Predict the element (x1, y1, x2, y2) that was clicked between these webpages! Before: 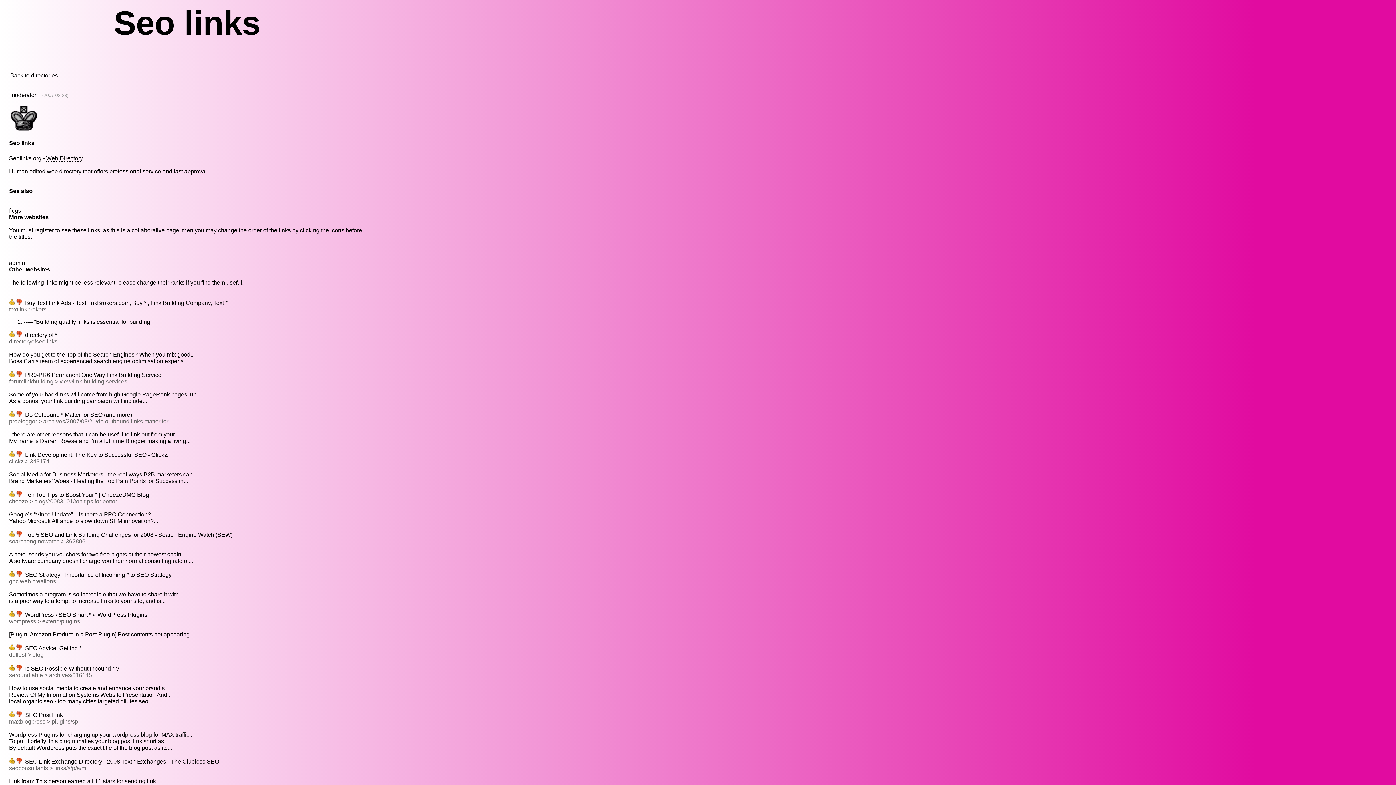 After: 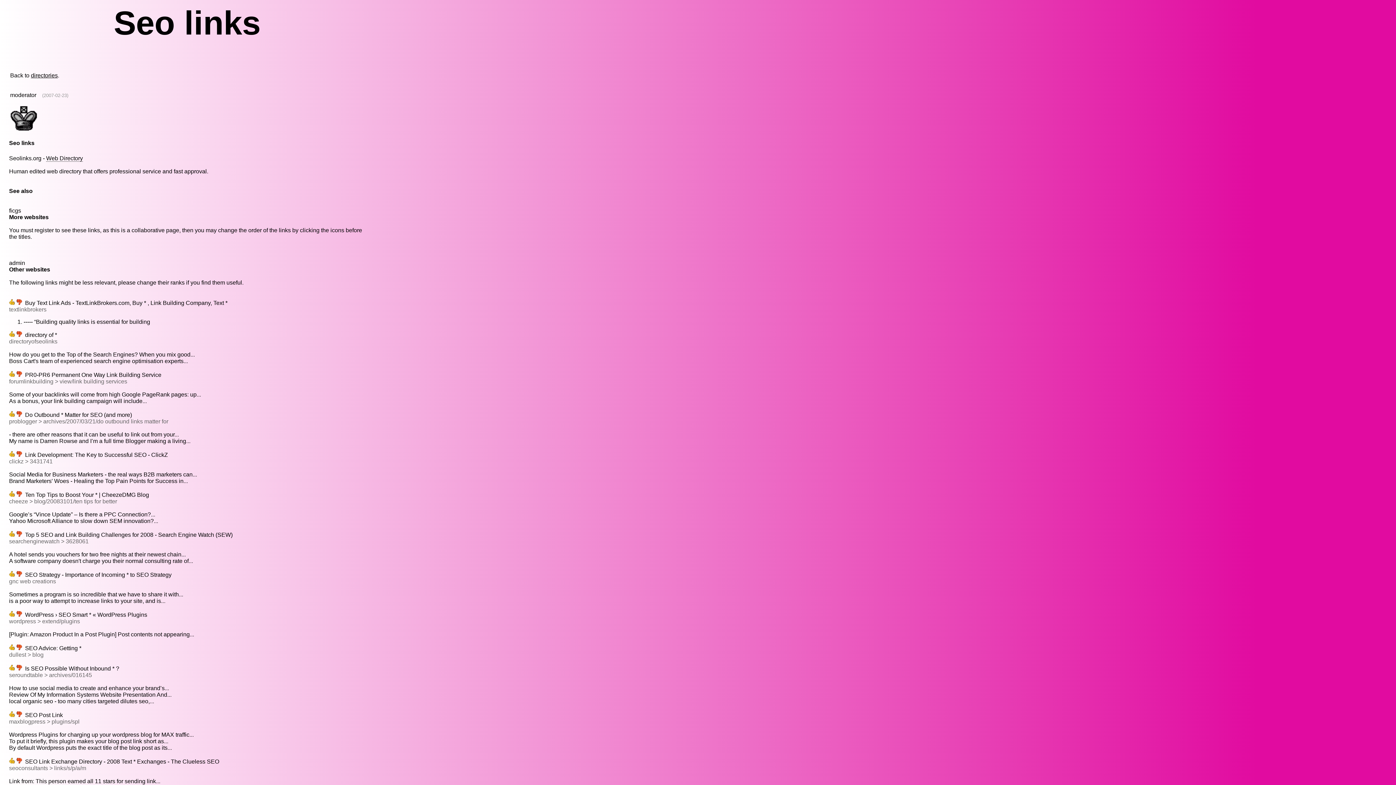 Action: label: (2007-02-23) bbox: (42, 92, 68, 98)